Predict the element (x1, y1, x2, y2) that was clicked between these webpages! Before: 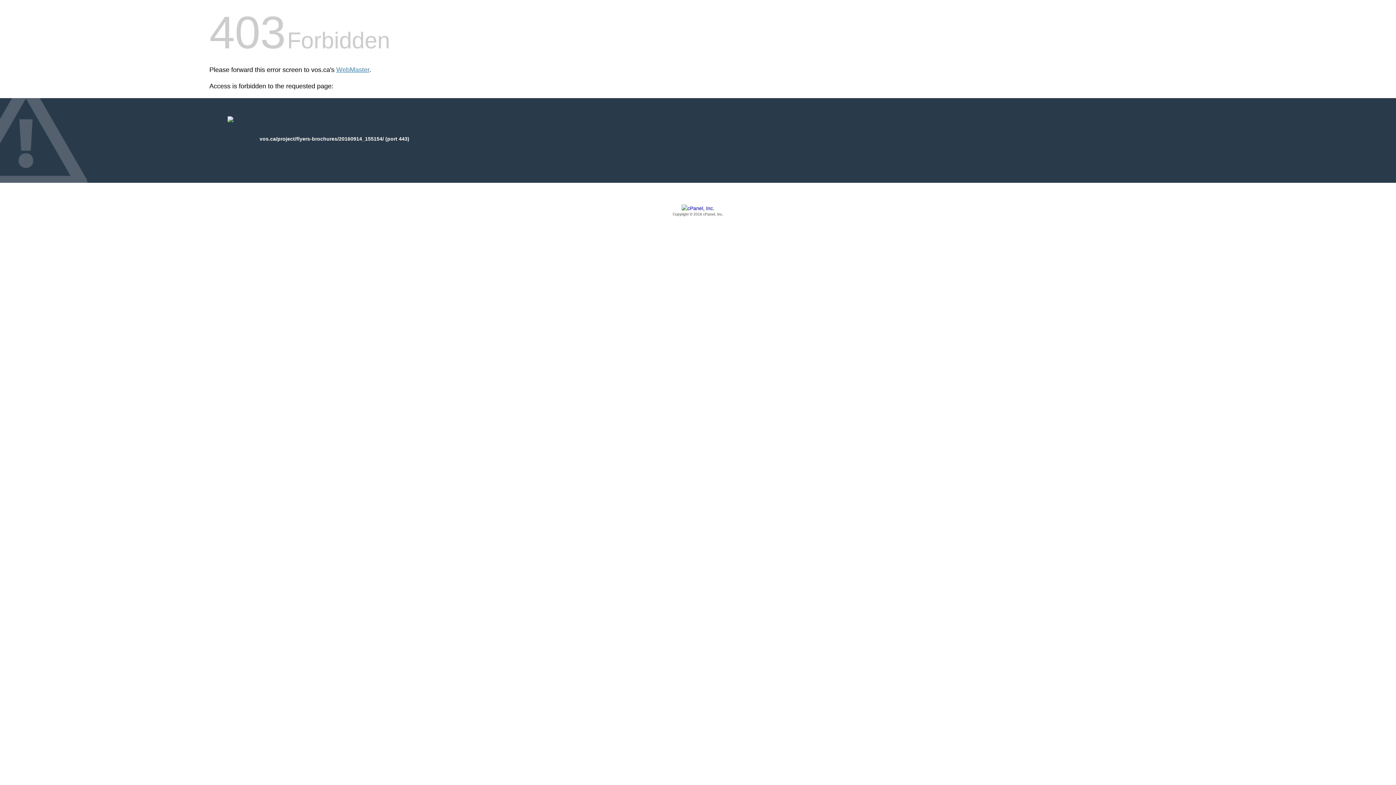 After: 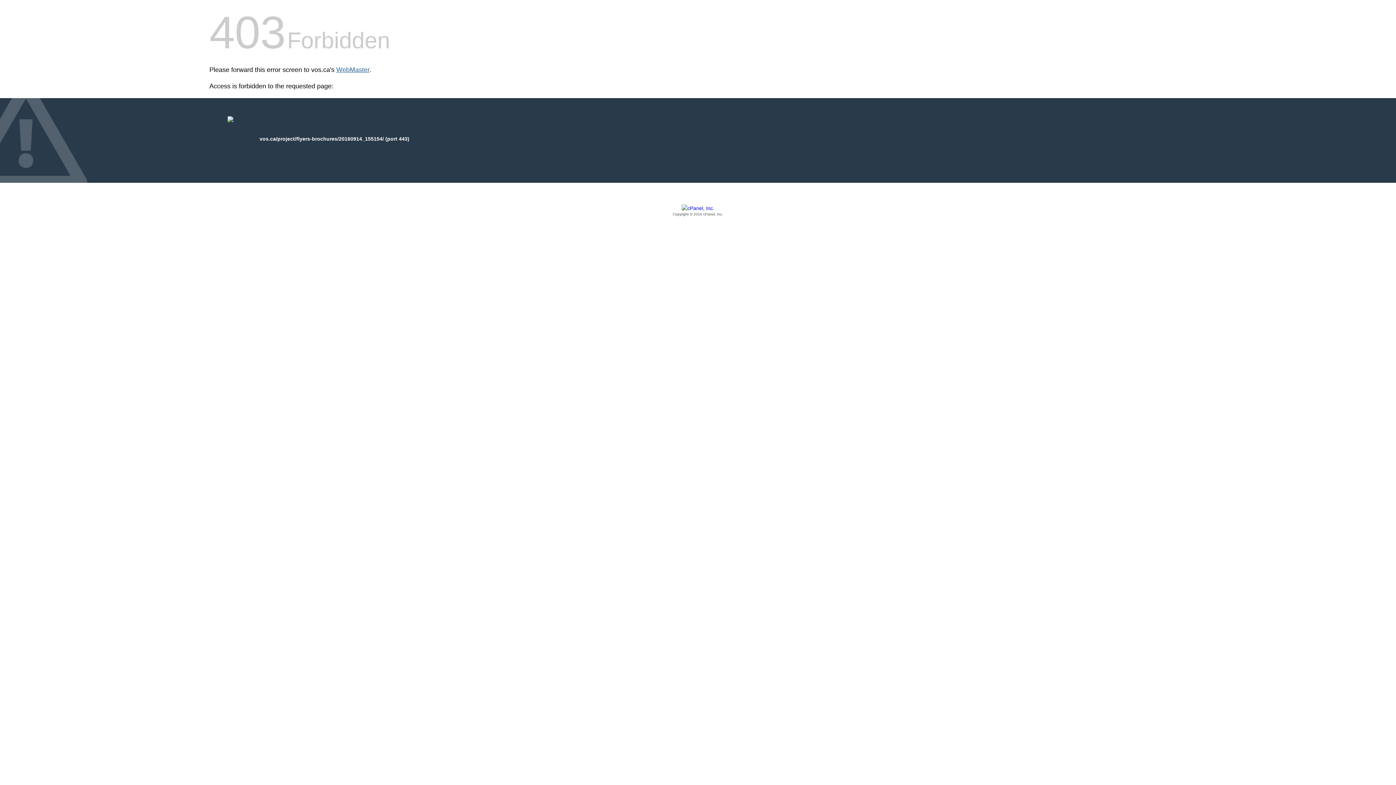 Action: bbox: (336, 66, 369, 73) label: WebMaster